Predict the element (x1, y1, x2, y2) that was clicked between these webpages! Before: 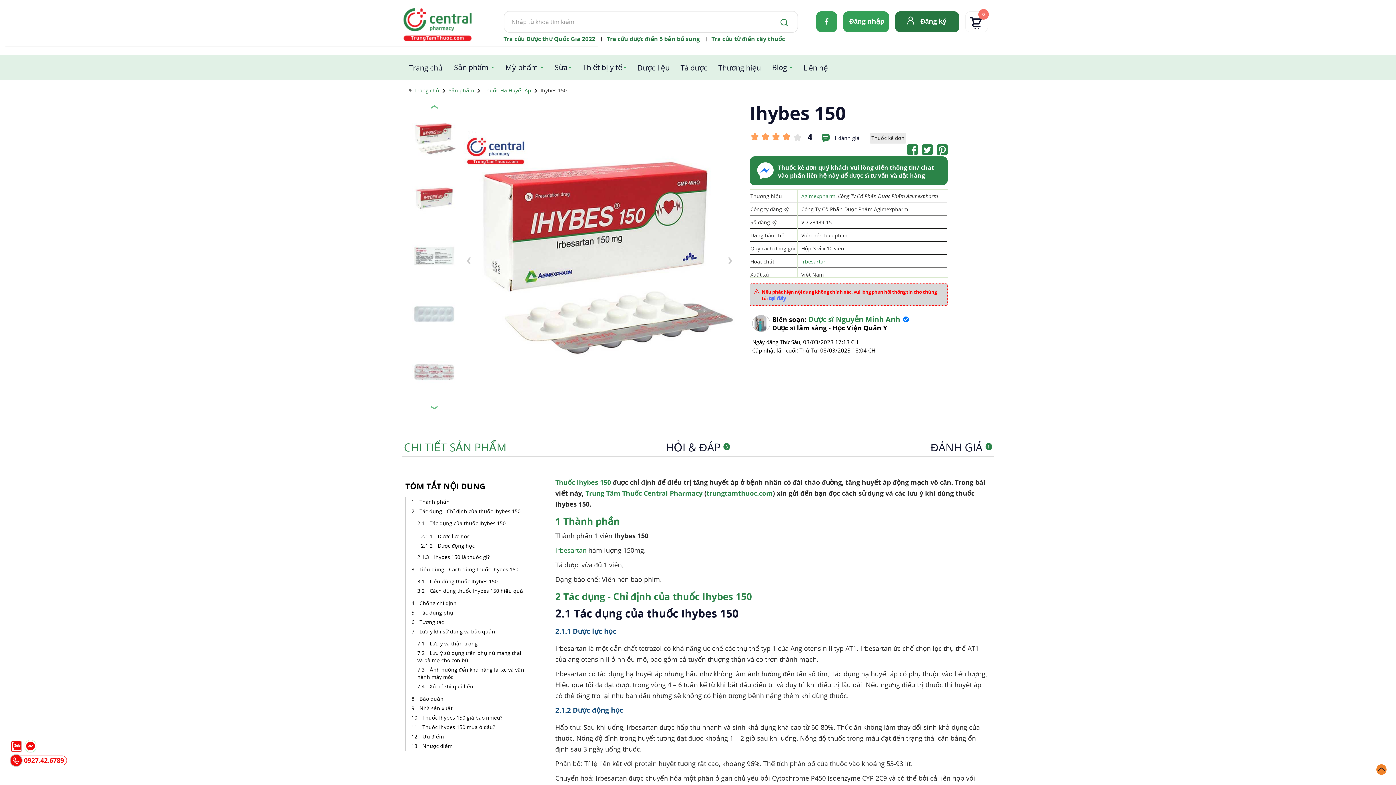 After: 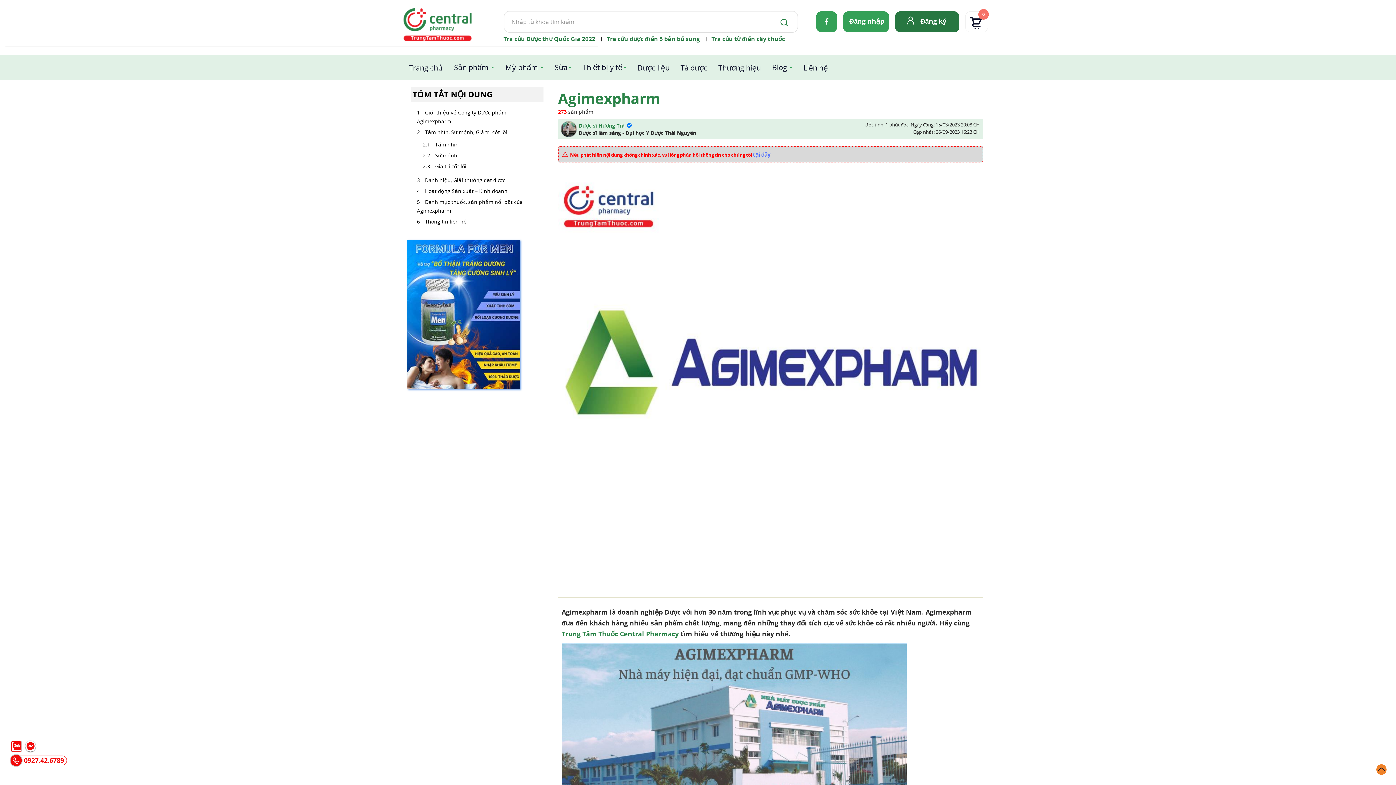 Action: bbox: (801, 192, 835, 199) label: Agimexpharm